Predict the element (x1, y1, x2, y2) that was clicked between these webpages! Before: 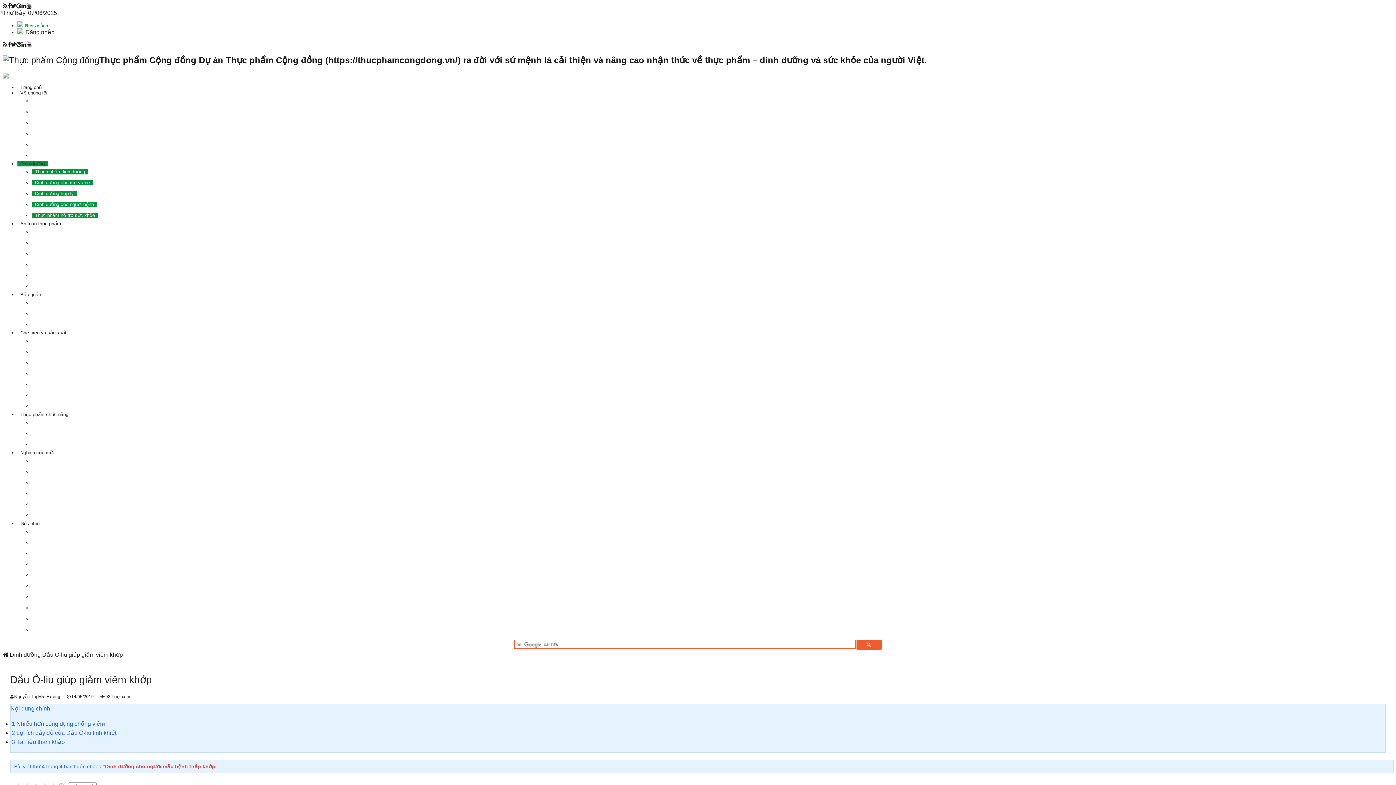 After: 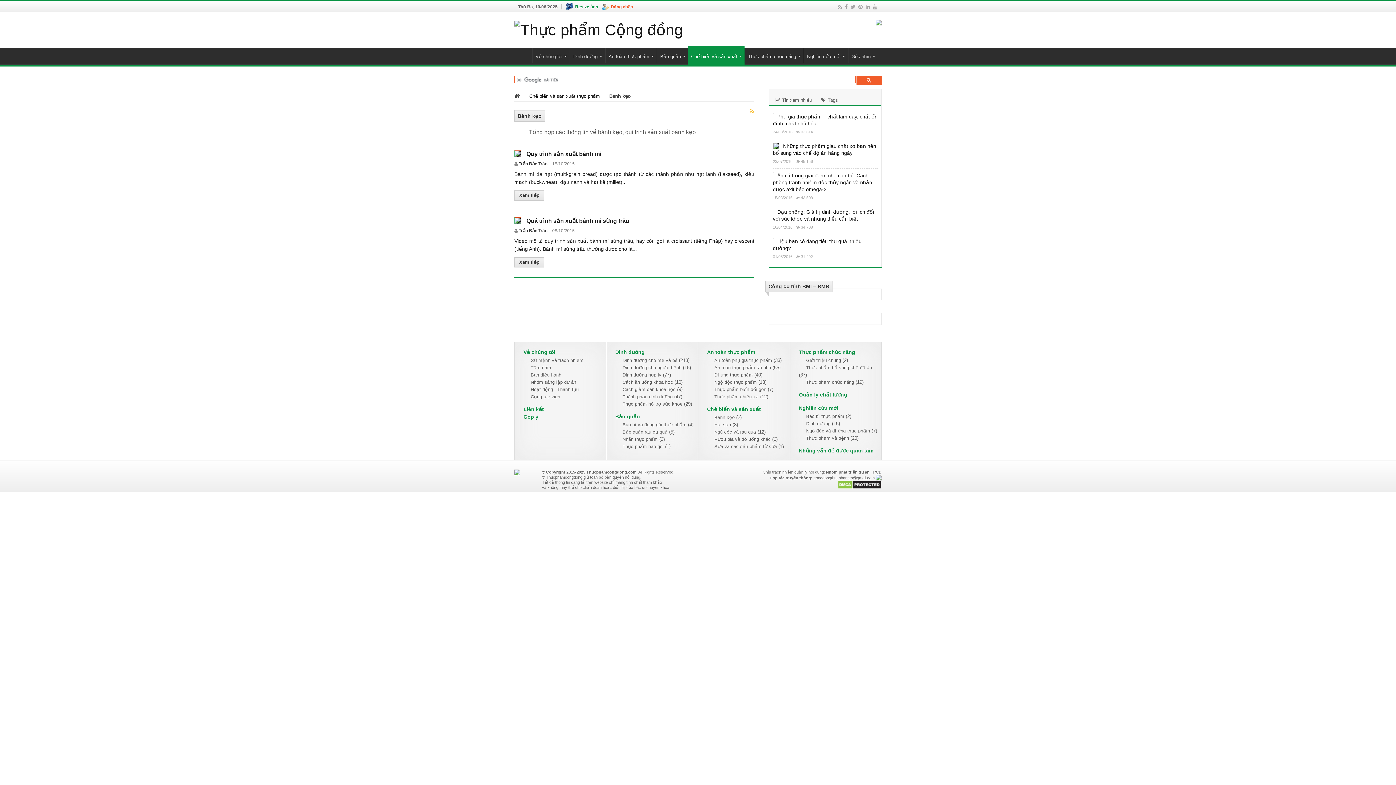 Action: bbox: (32, 392, 58, 398) label: Bánh kẹo